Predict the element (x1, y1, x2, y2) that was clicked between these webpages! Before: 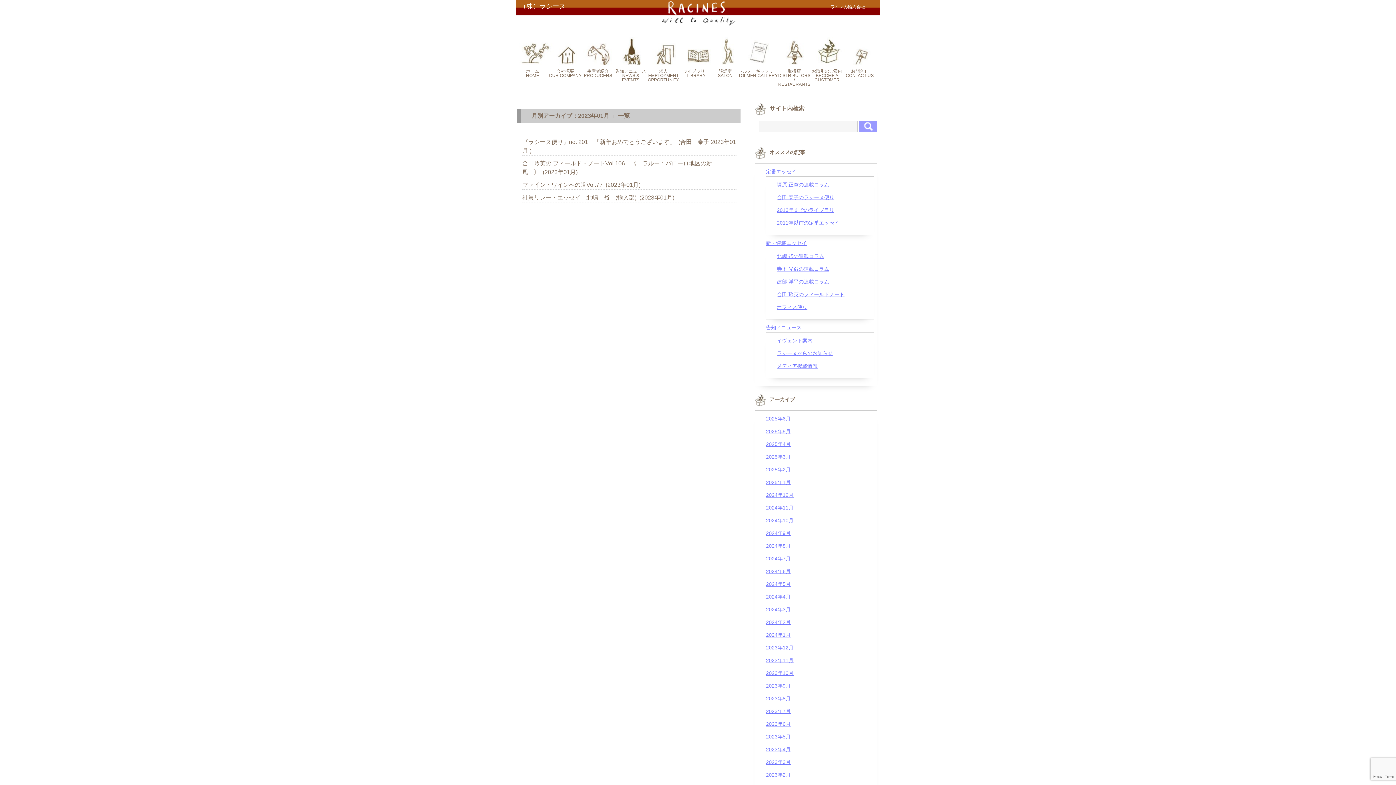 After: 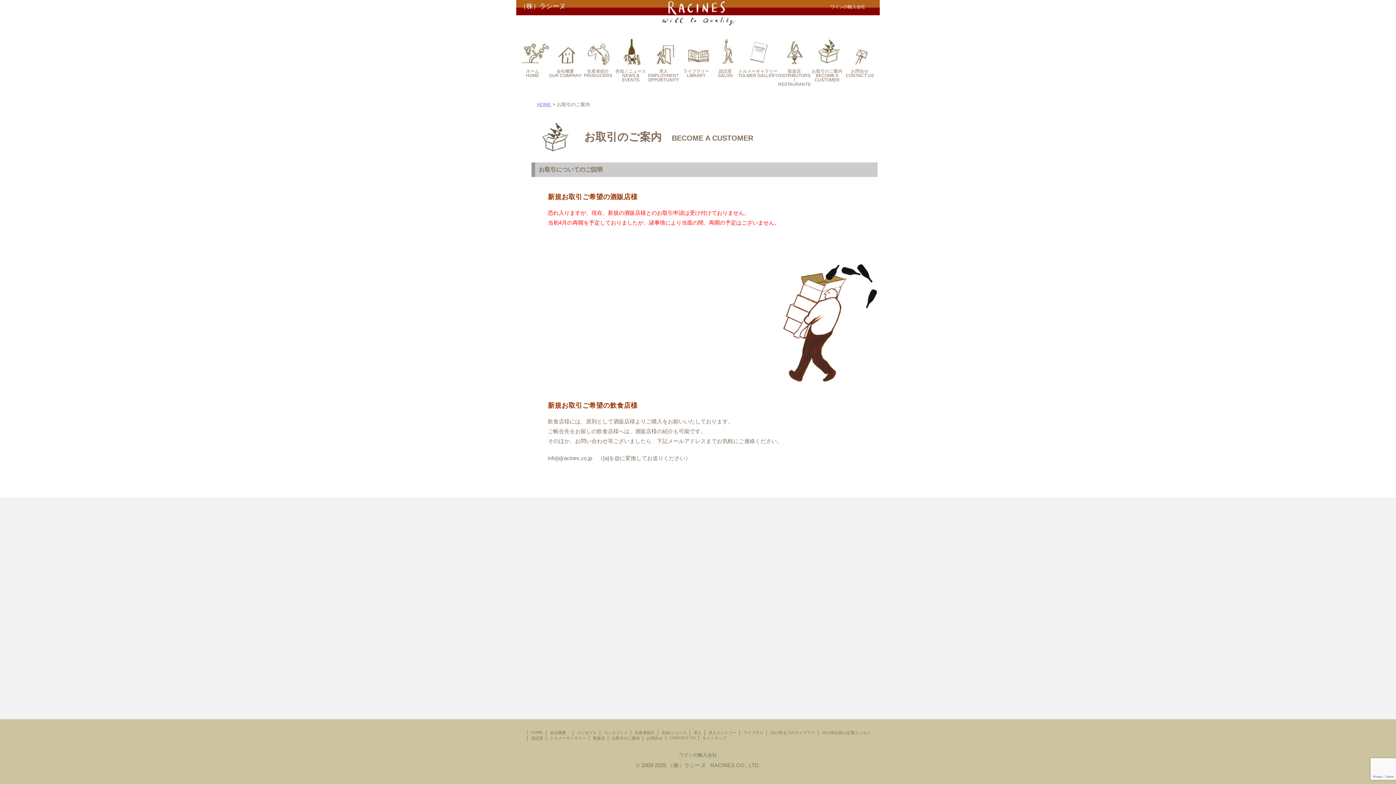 Action: bbox: (810, 65, 843, 85) label: お取引のご案内
BECOME A CUSTOMER